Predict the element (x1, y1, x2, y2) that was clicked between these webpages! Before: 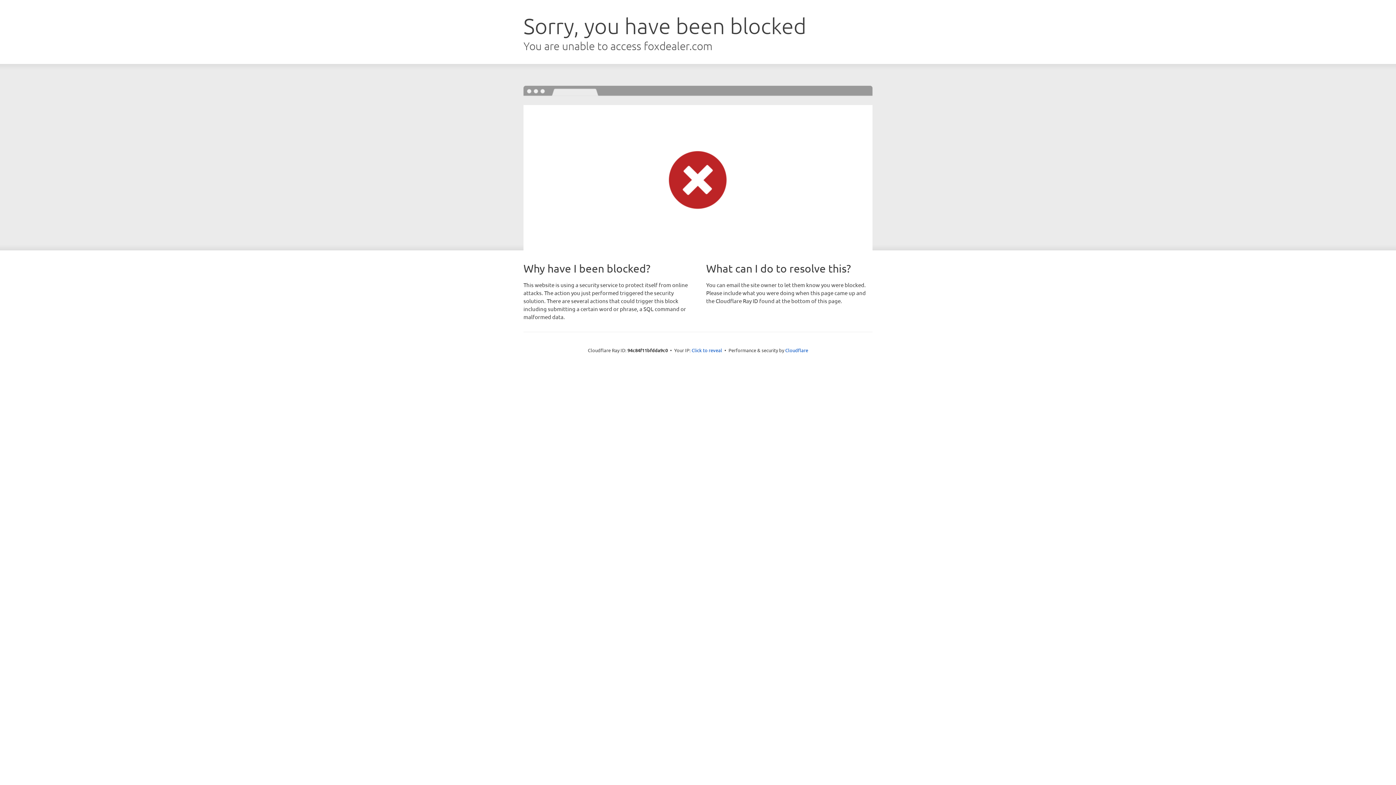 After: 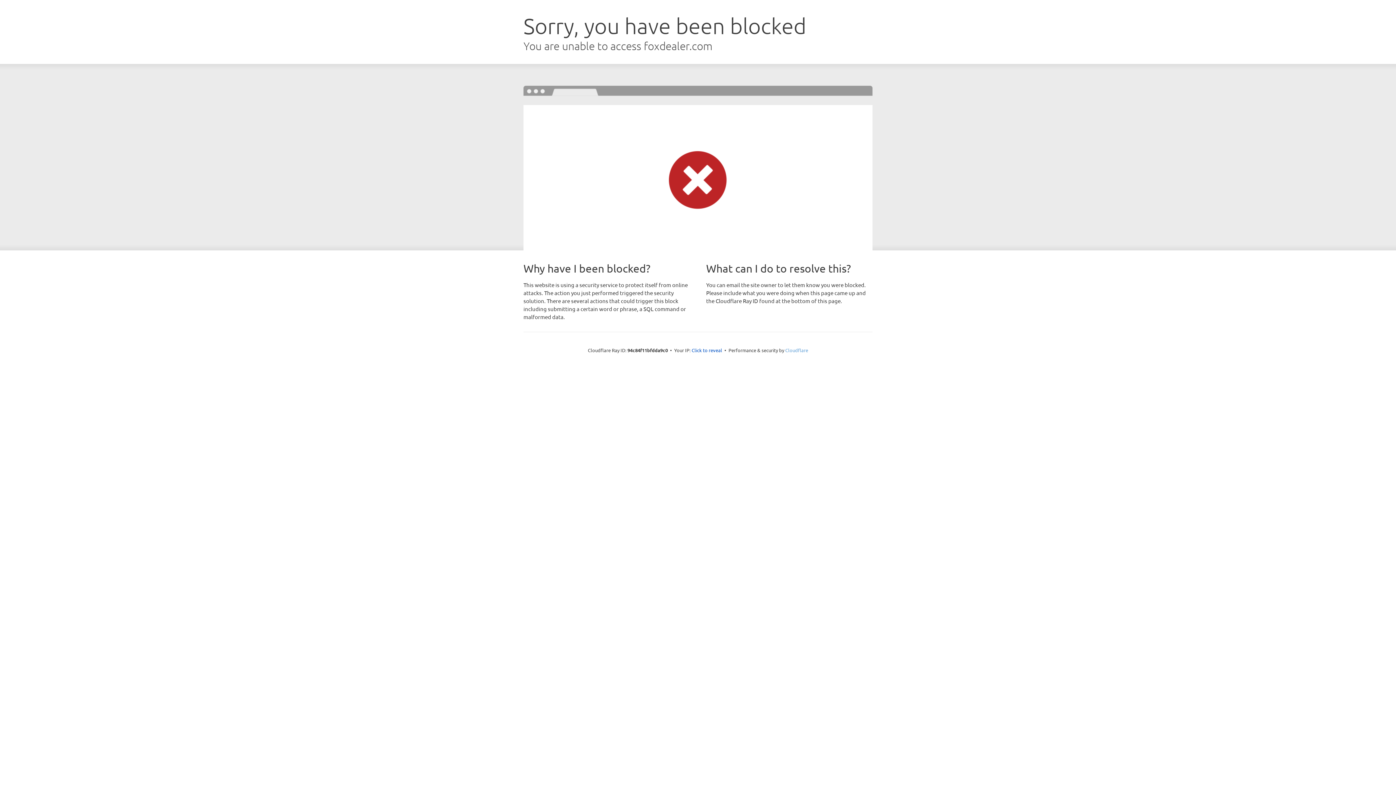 Action: label: Cloudflare bbox: (785, 347, 808, 353)